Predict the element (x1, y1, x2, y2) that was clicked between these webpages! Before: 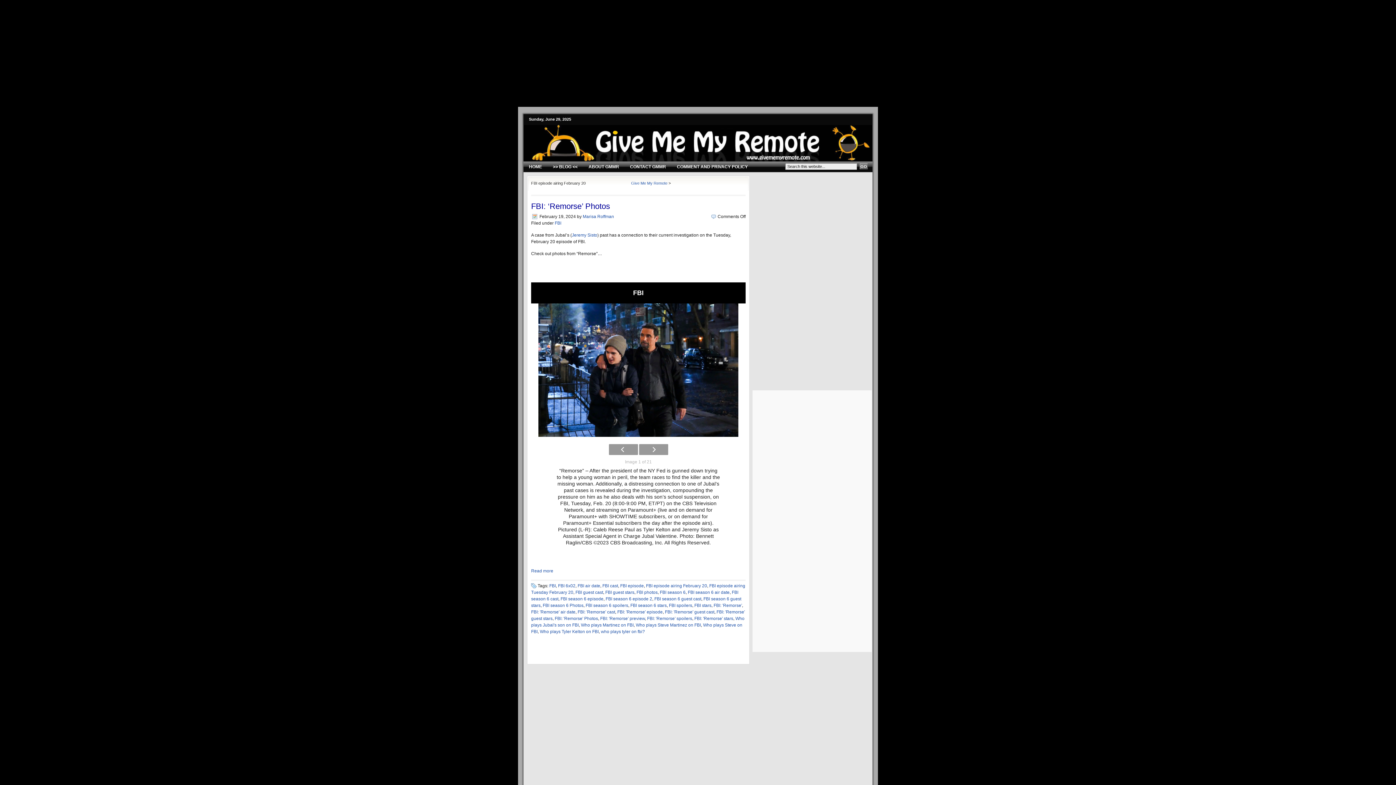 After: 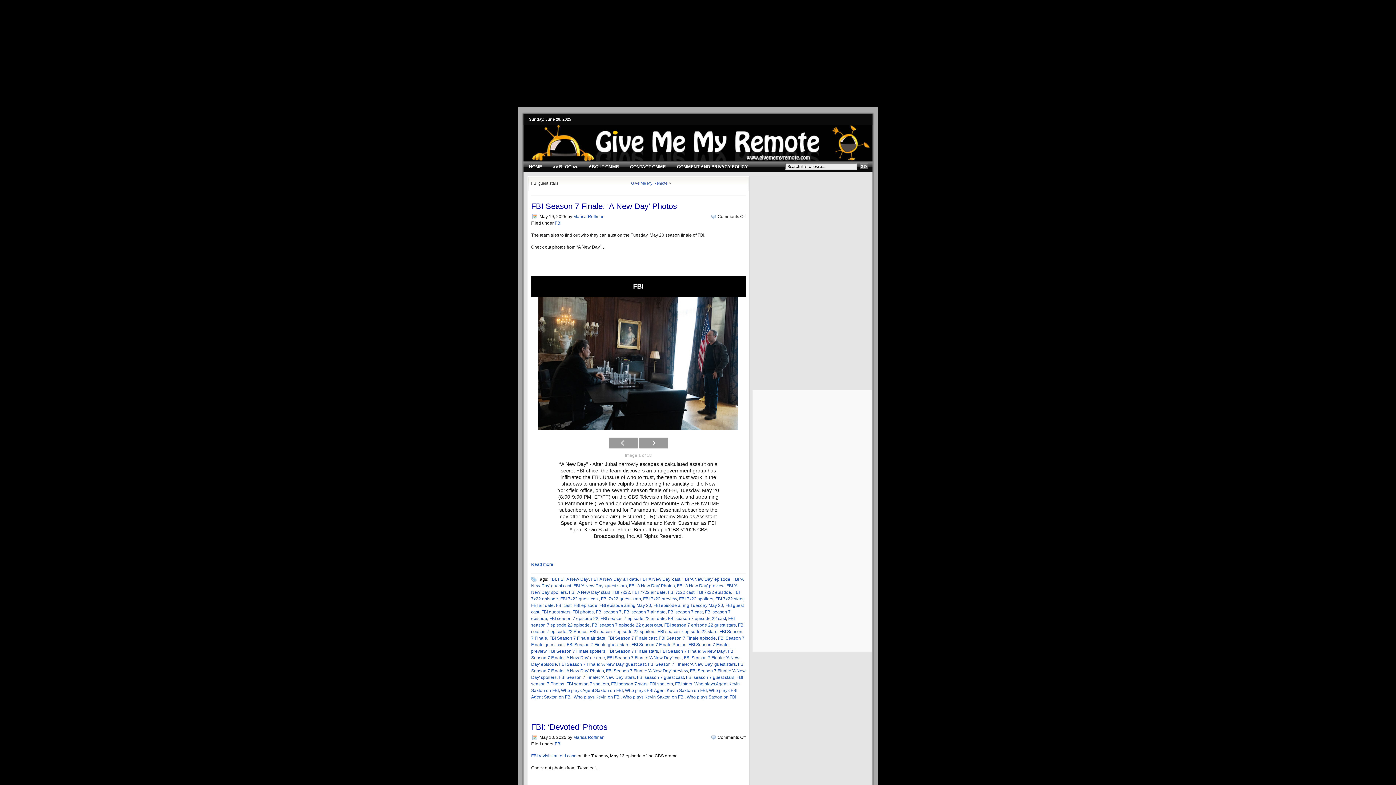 Action: label: FBI guest stars bbox: (605, 590, 634, 595)